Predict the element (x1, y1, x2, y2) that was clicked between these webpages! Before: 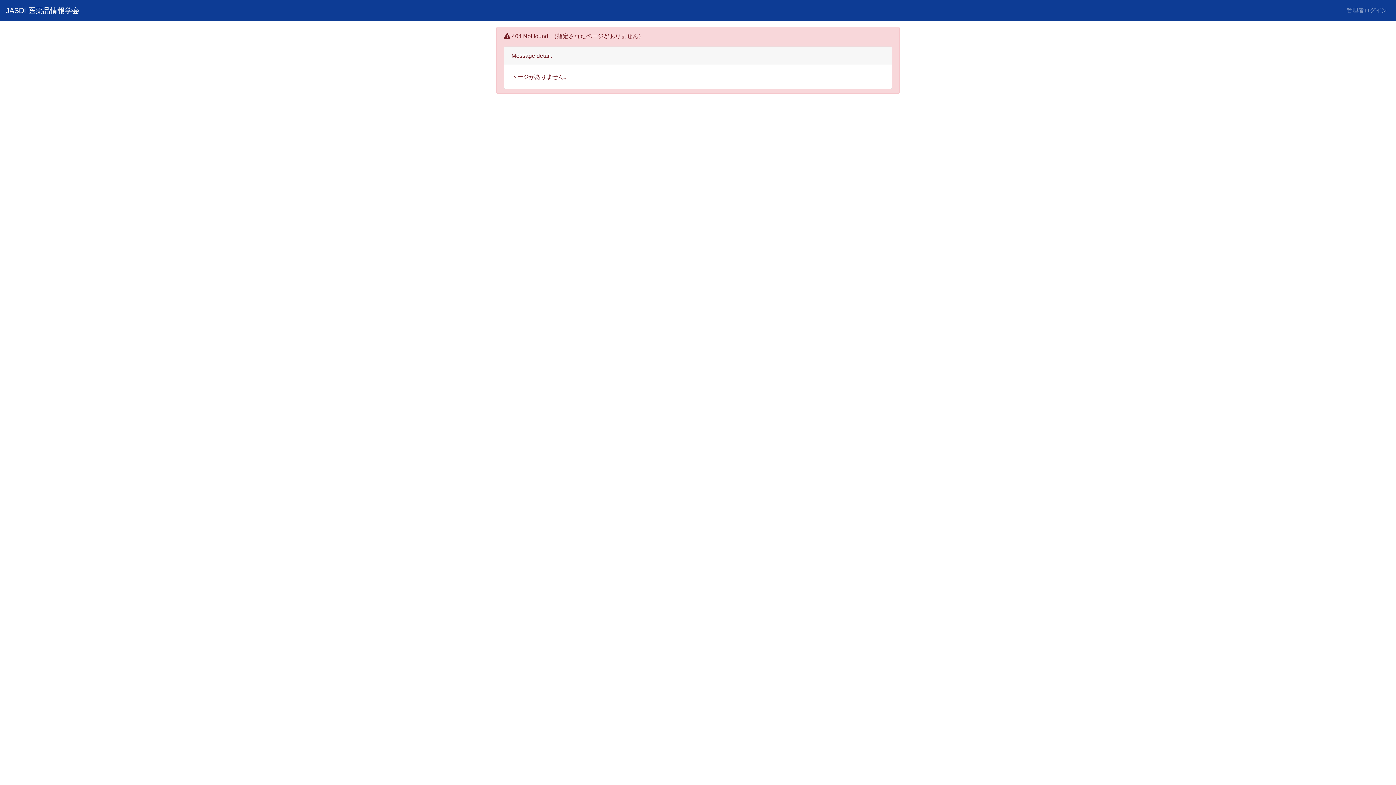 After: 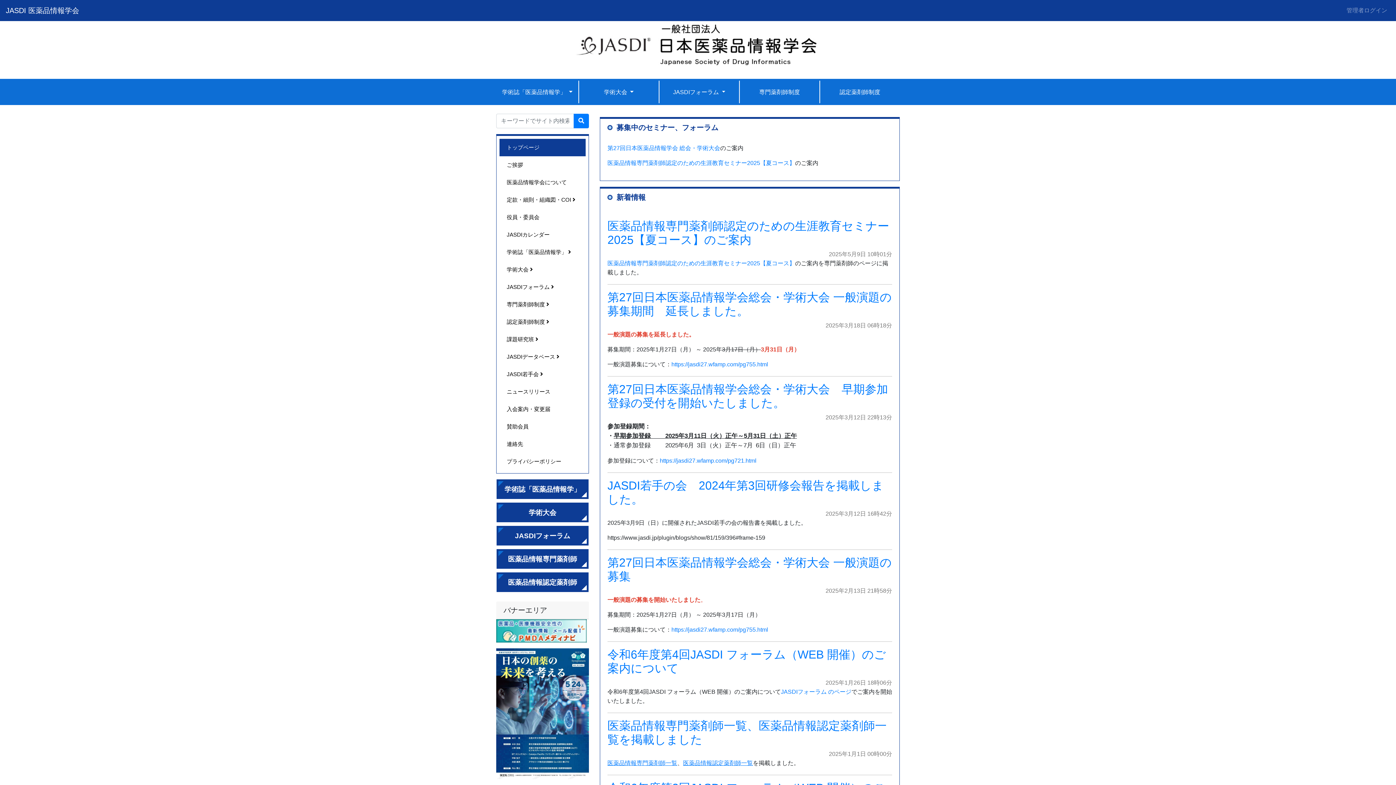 Action: bbox: (5, 2, 79, 18) label: JASDI 医薬品情報学会